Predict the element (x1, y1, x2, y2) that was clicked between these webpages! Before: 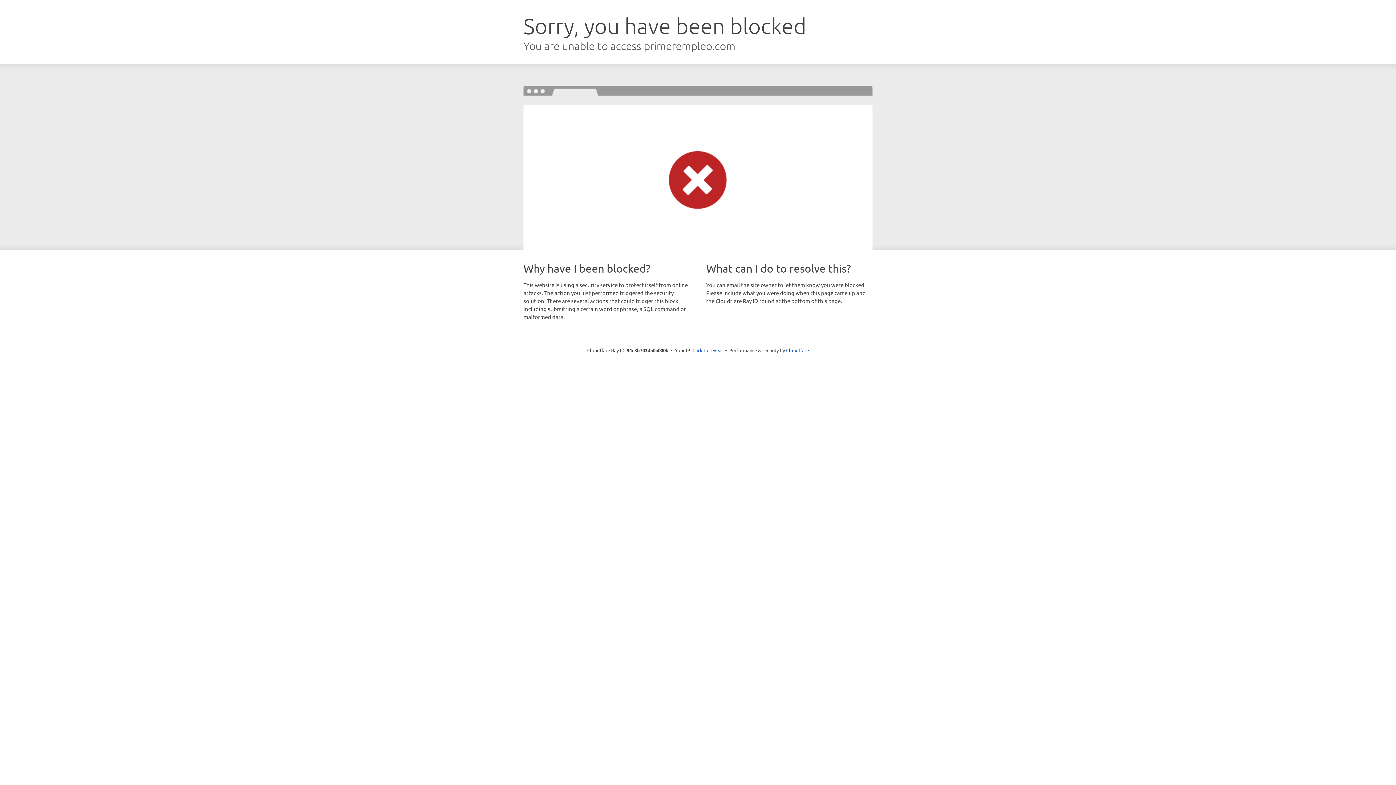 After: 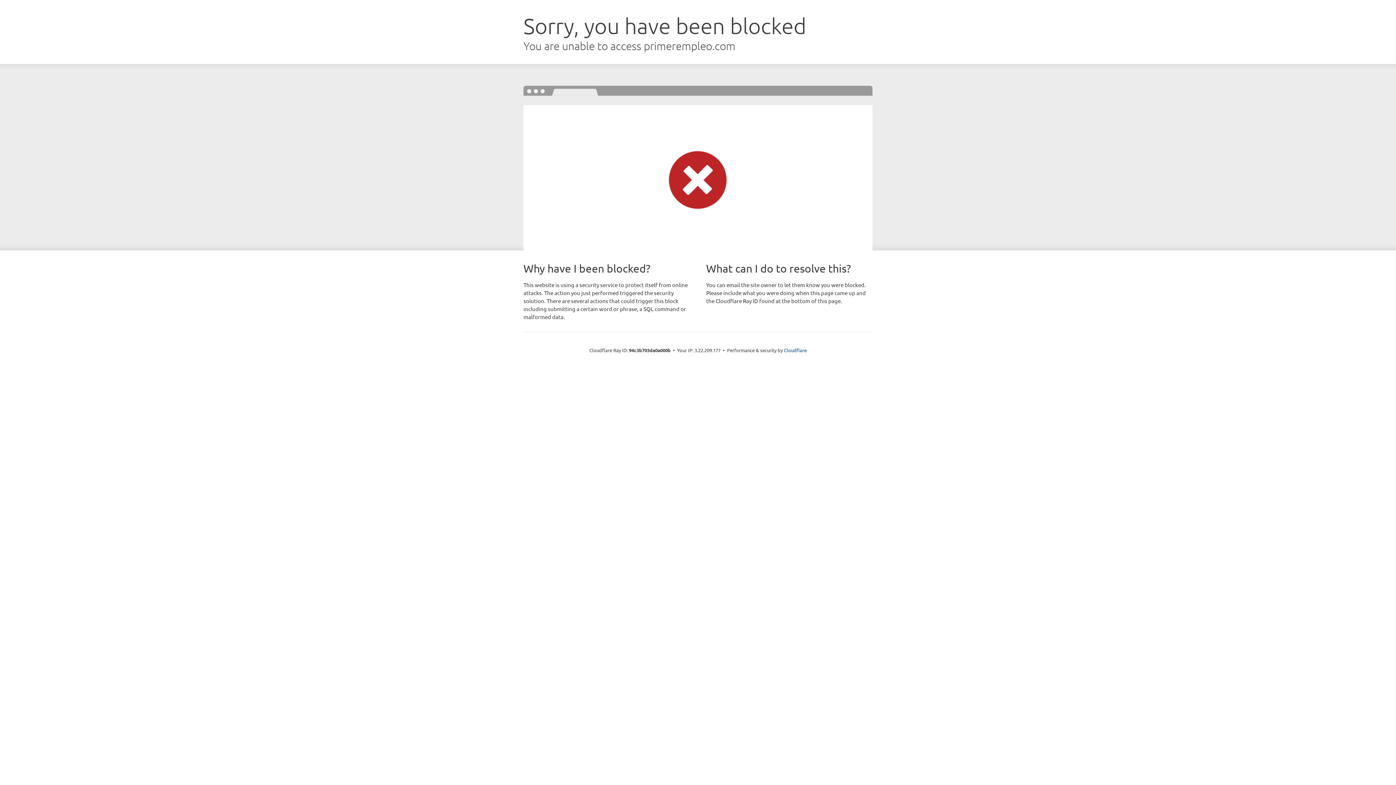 Action: label: Click to reveal bbox: (692, 346, 723, 353)